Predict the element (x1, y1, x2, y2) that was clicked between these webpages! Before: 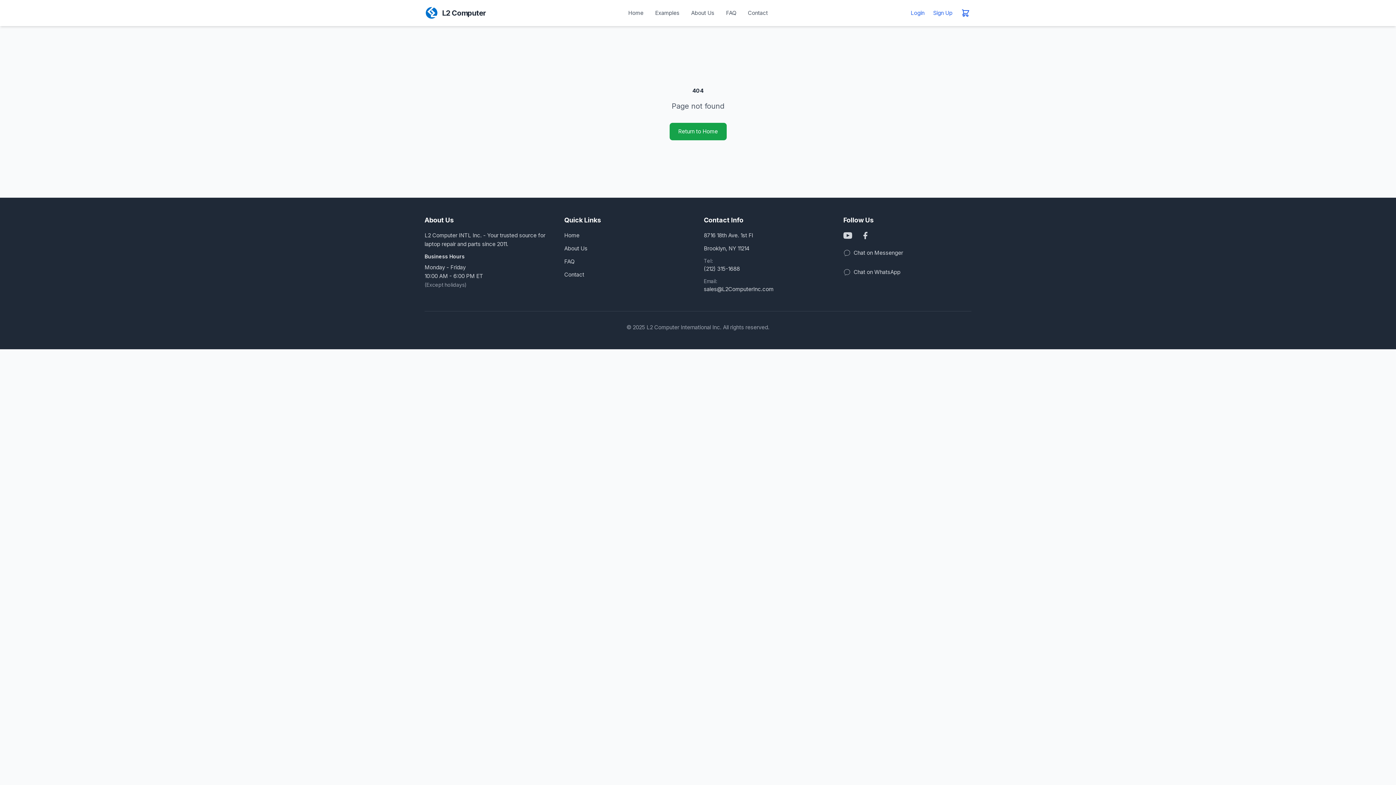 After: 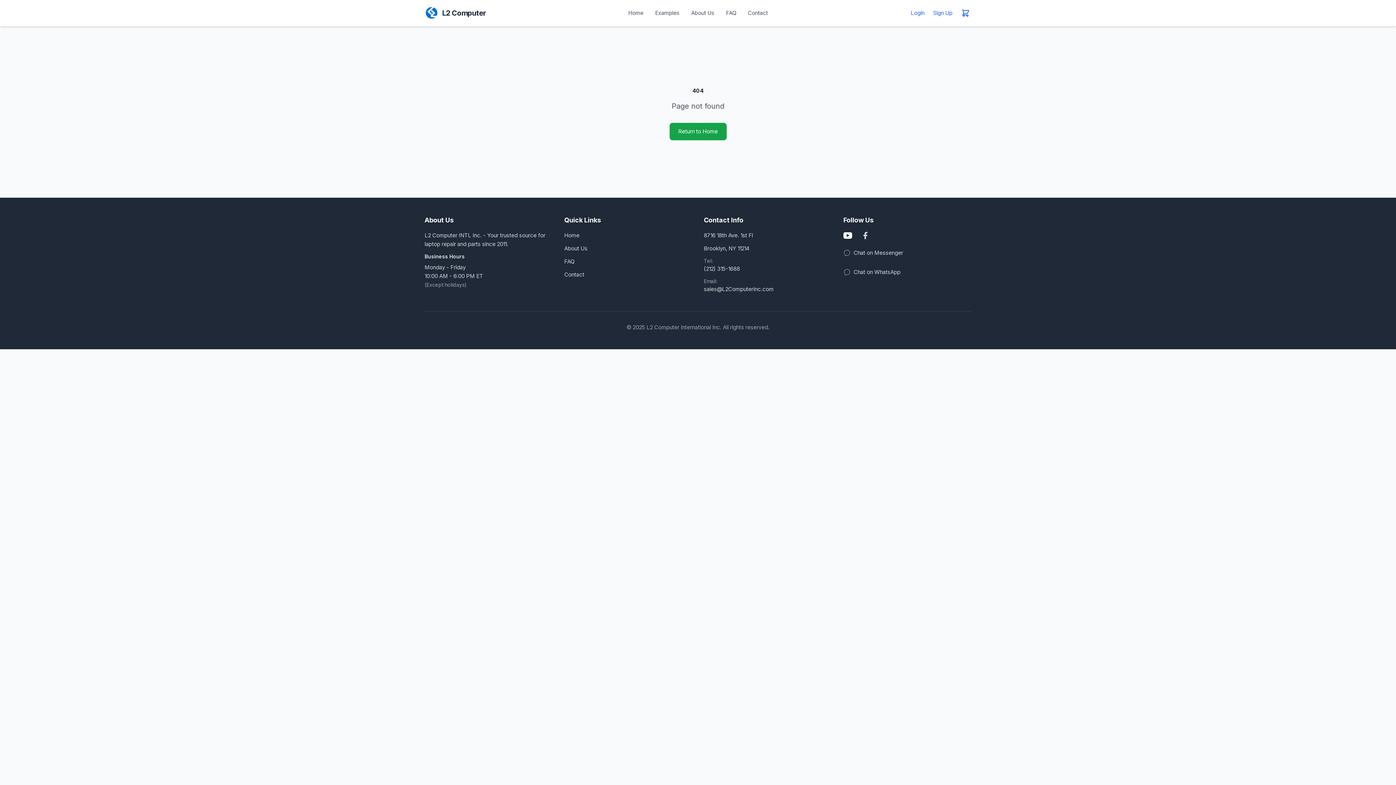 Action: bbox: (843, 231, 852, 240)